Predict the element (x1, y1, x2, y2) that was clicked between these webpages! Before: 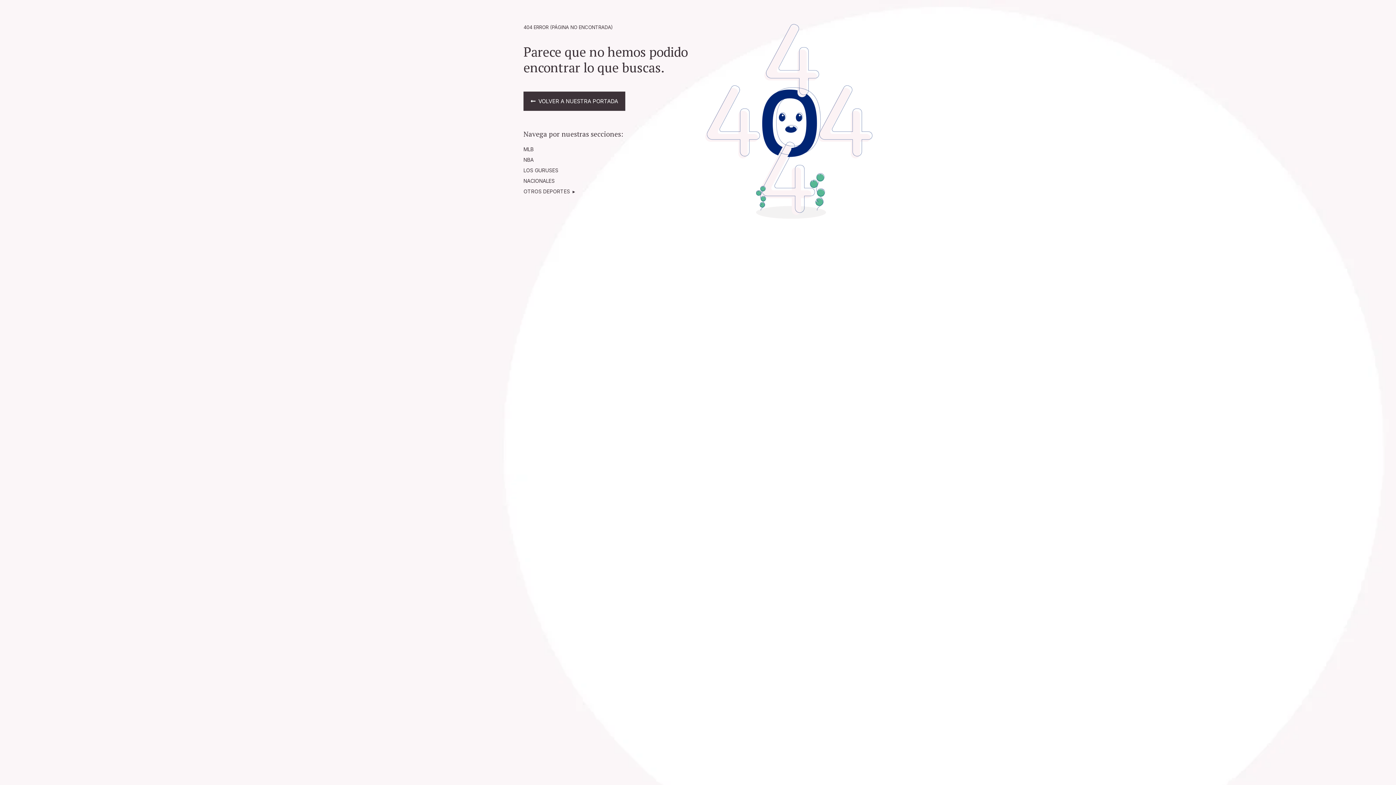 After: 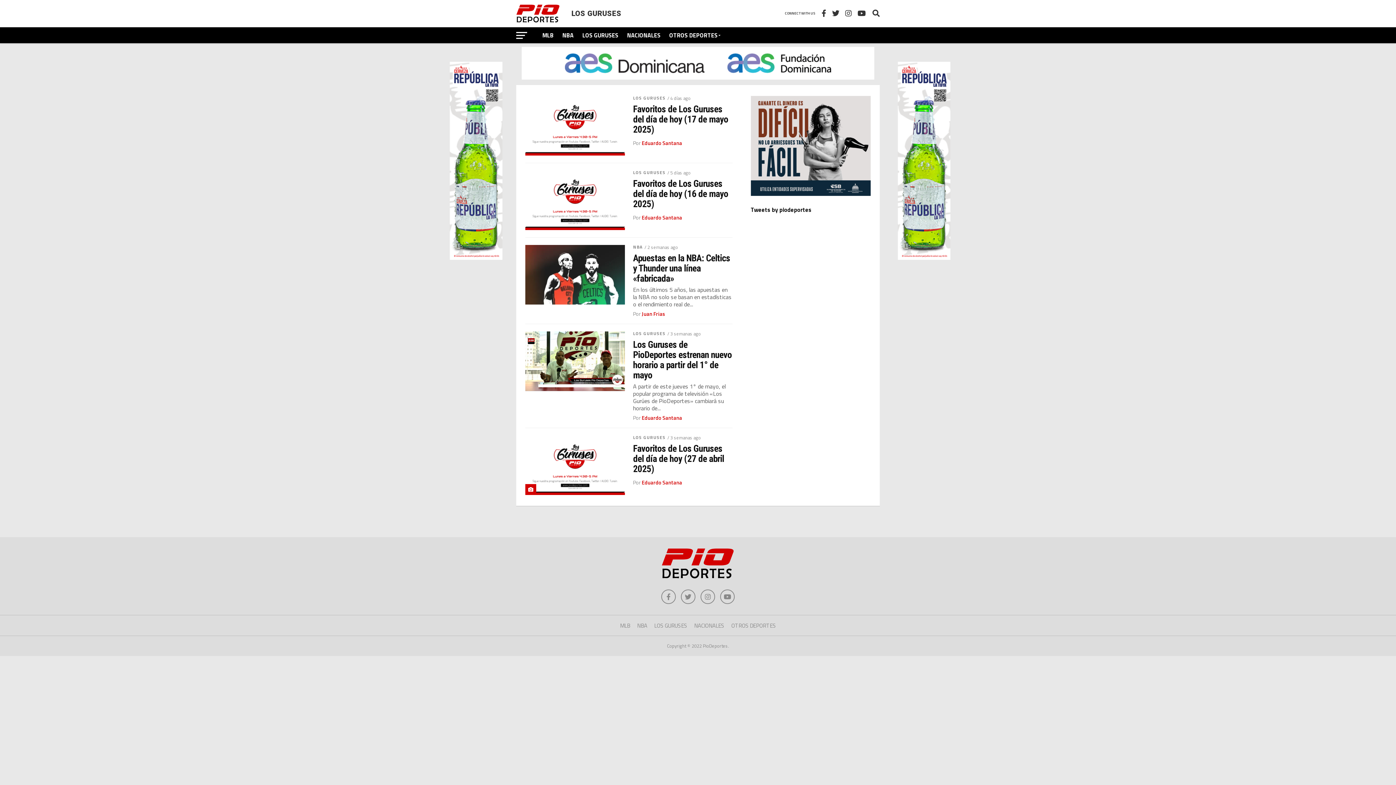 Action: bbox: (523, 167, 558, 173) label: LOS GURUSES